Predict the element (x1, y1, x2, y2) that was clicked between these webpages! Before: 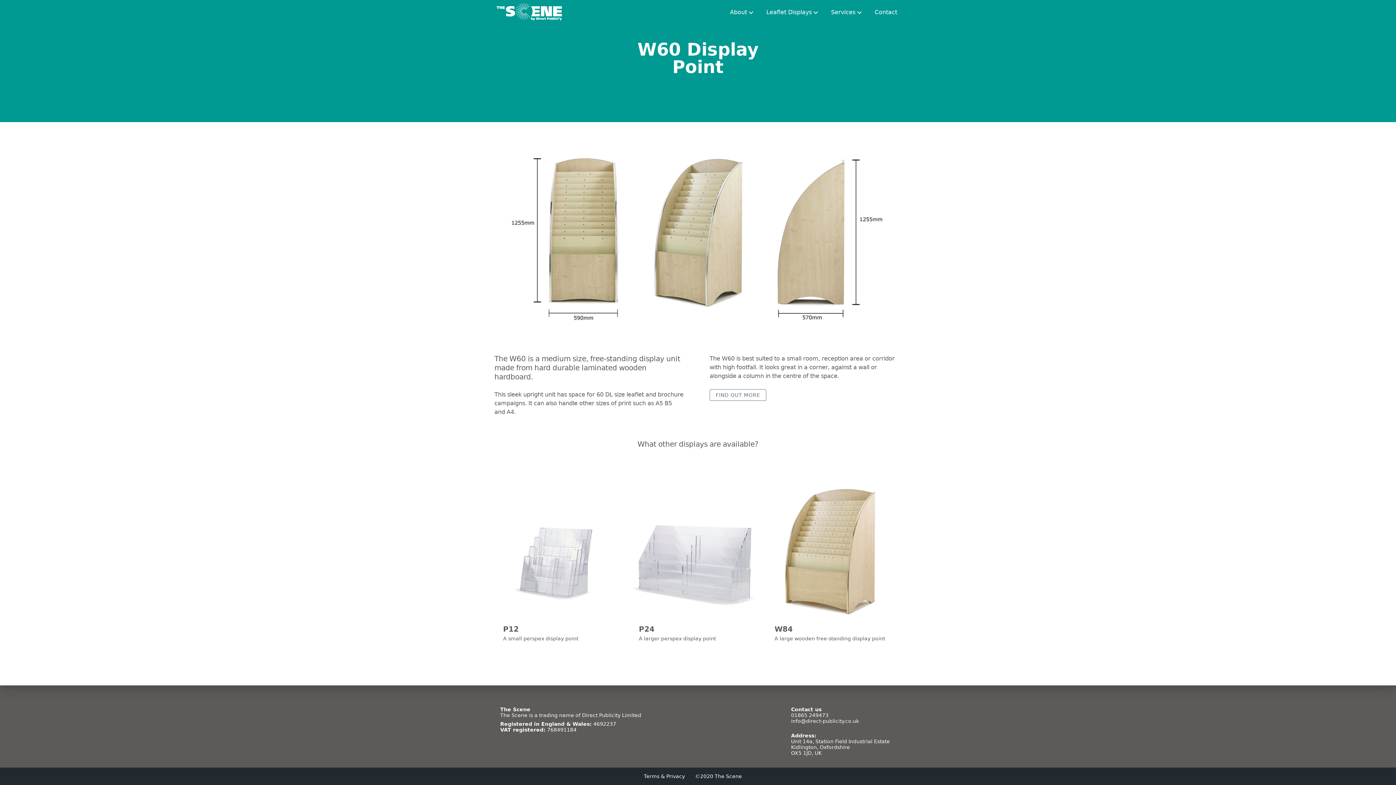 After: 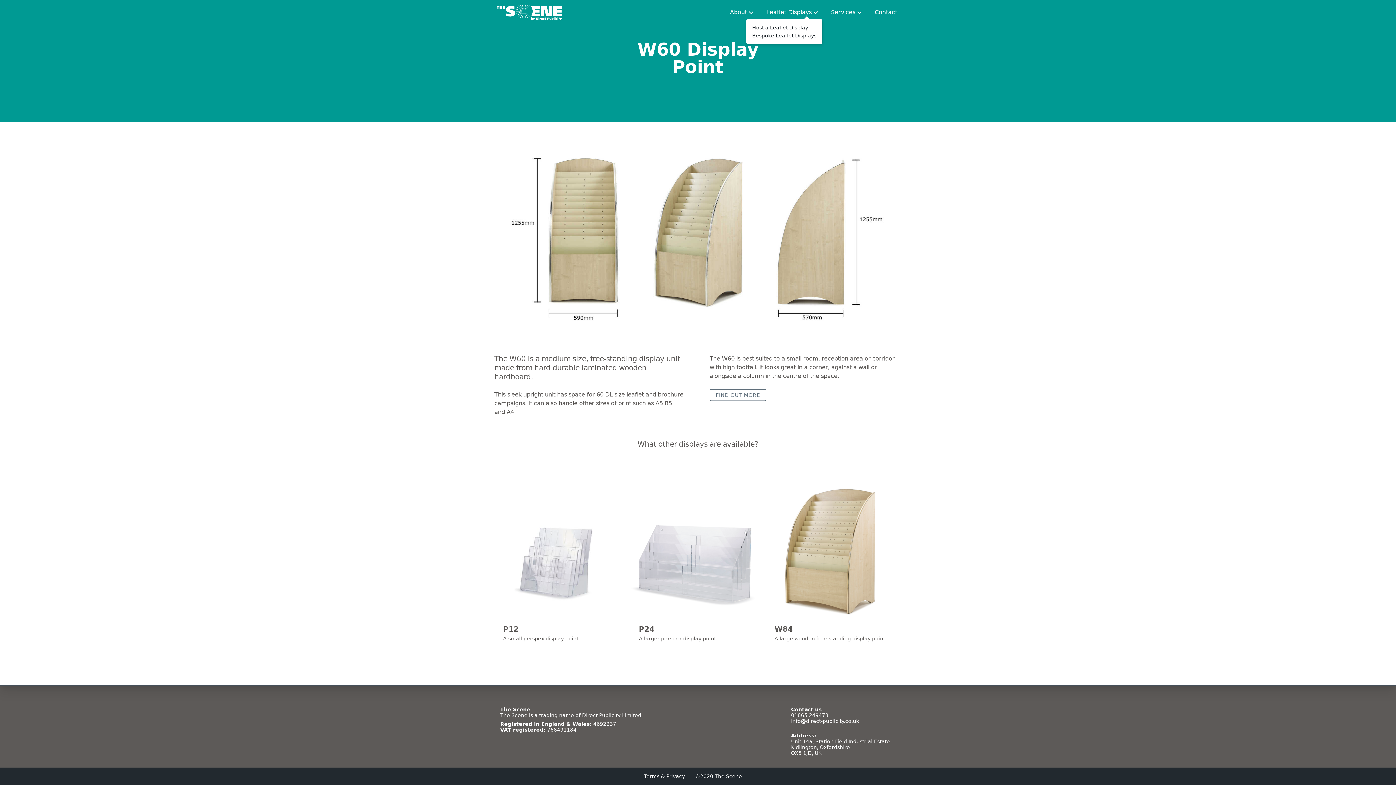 Action: label: Leaflet Displays  bbox: (762, 4, 822, 20)